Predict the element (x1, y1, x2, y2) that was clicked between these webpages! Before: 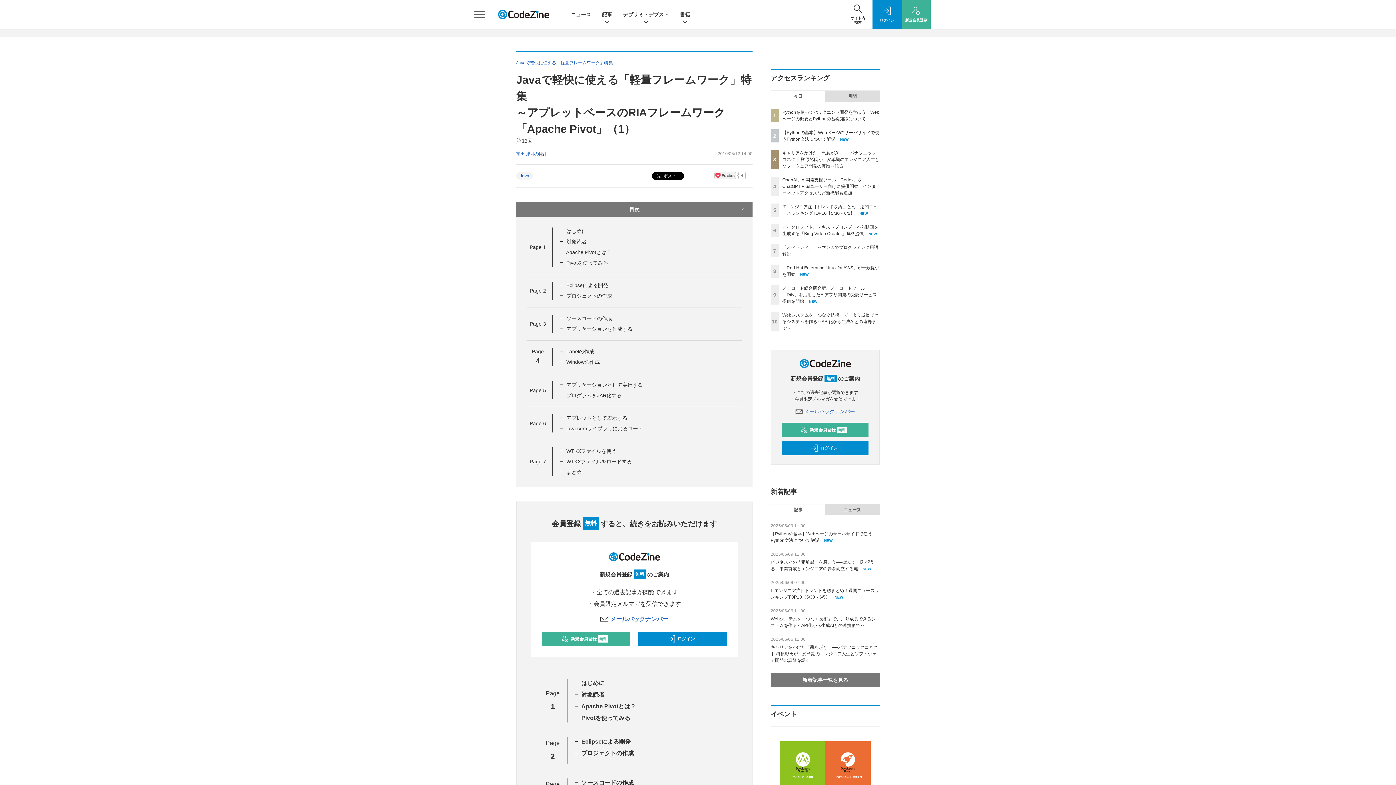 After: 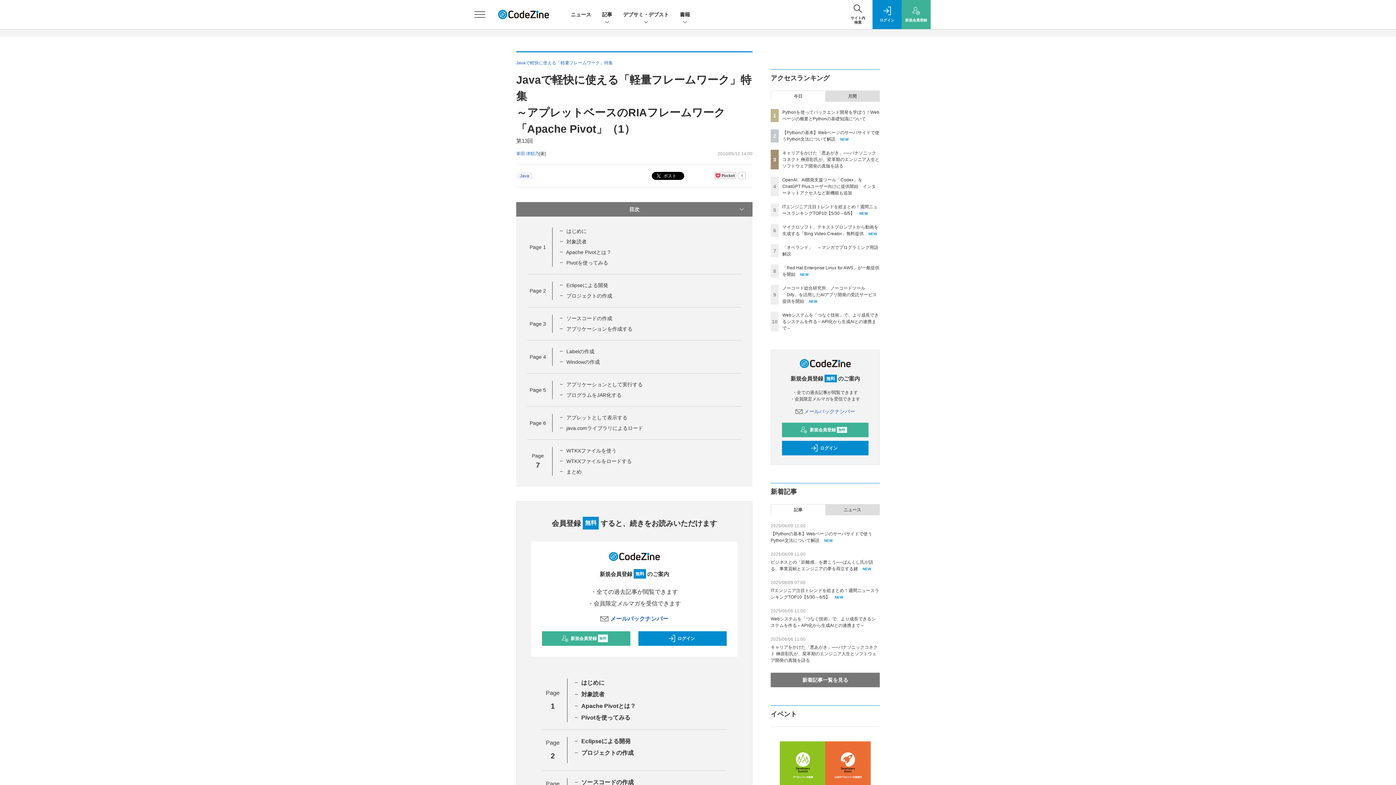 Action: label: WTKXファイルを使う bbox: (566, 448, 616, 454)